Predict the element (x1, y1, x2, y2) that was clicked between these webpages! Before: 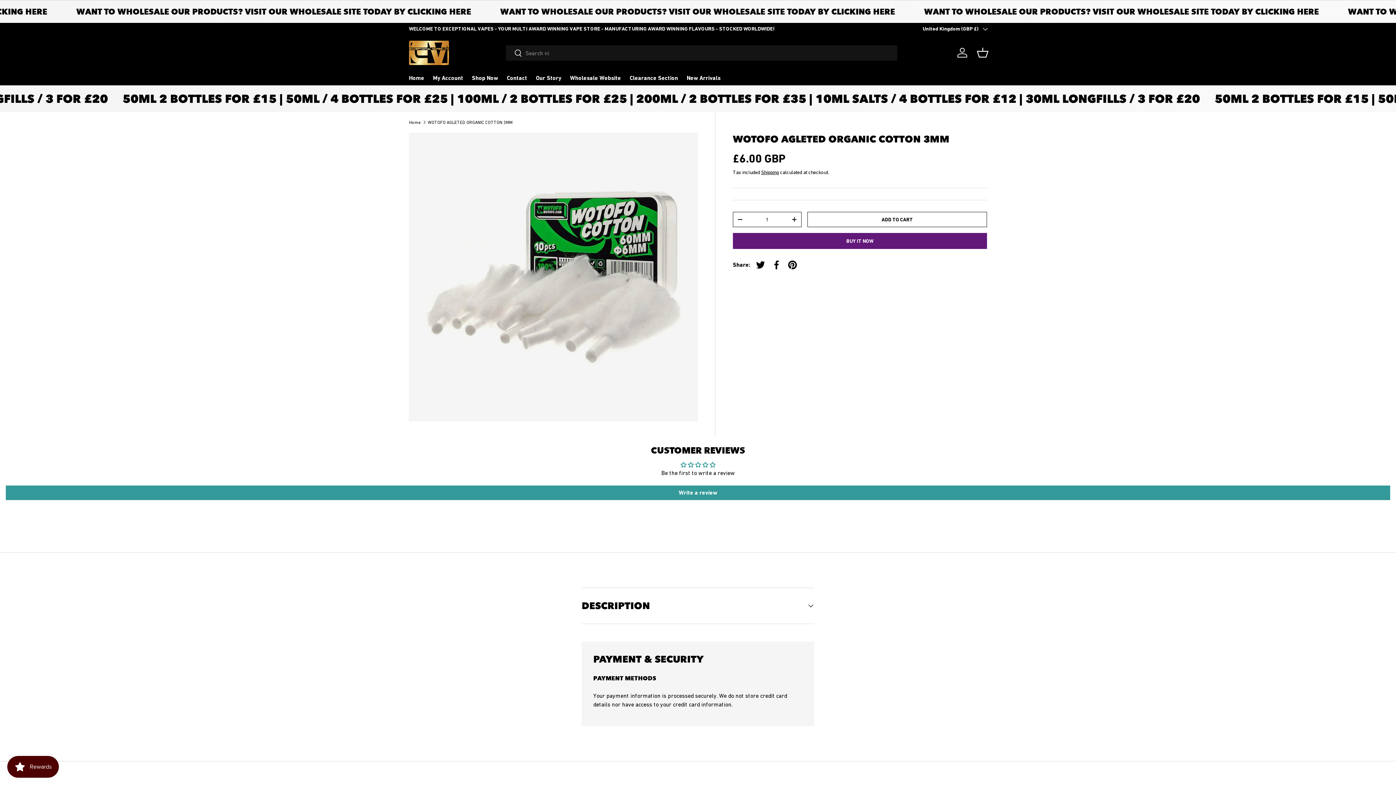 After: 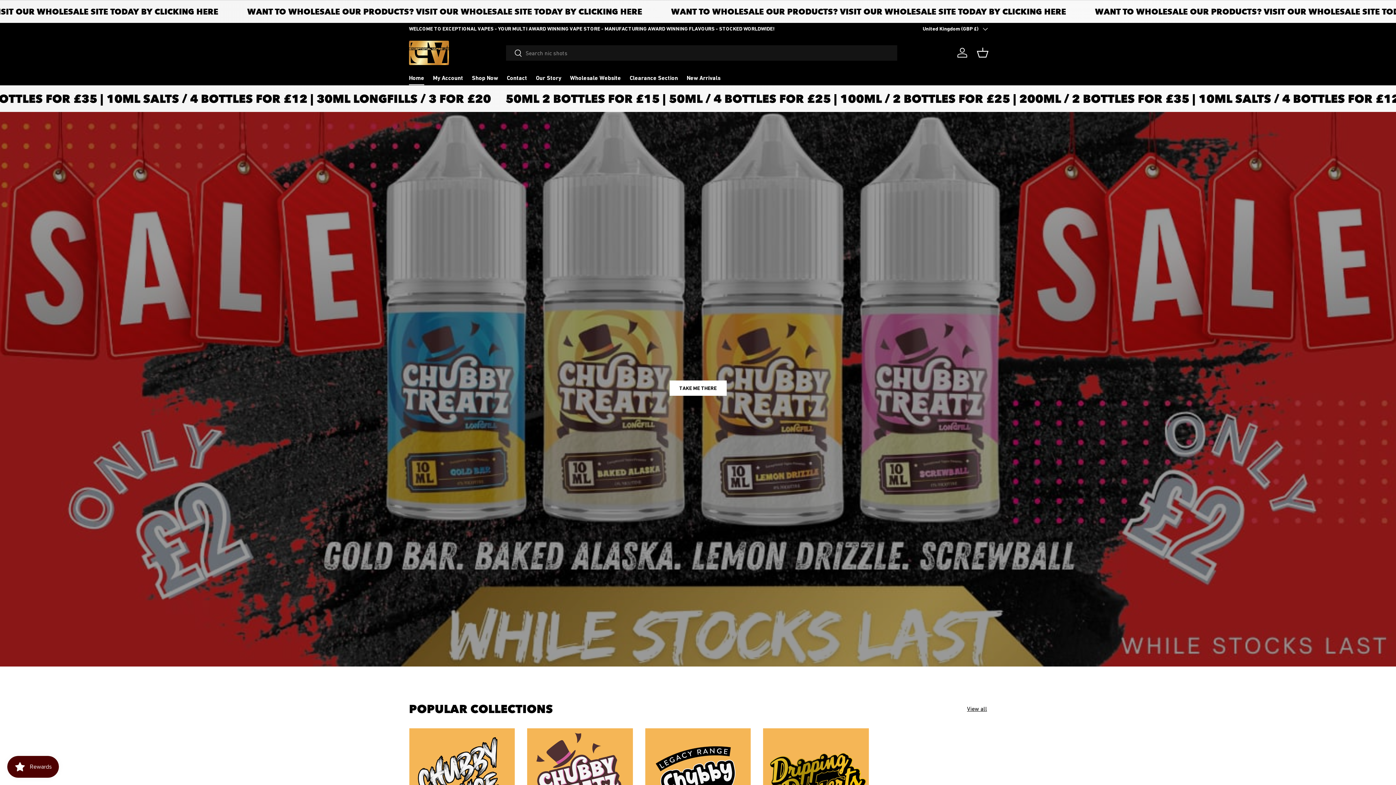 Action: bbox: (409, 40, 449, 64)